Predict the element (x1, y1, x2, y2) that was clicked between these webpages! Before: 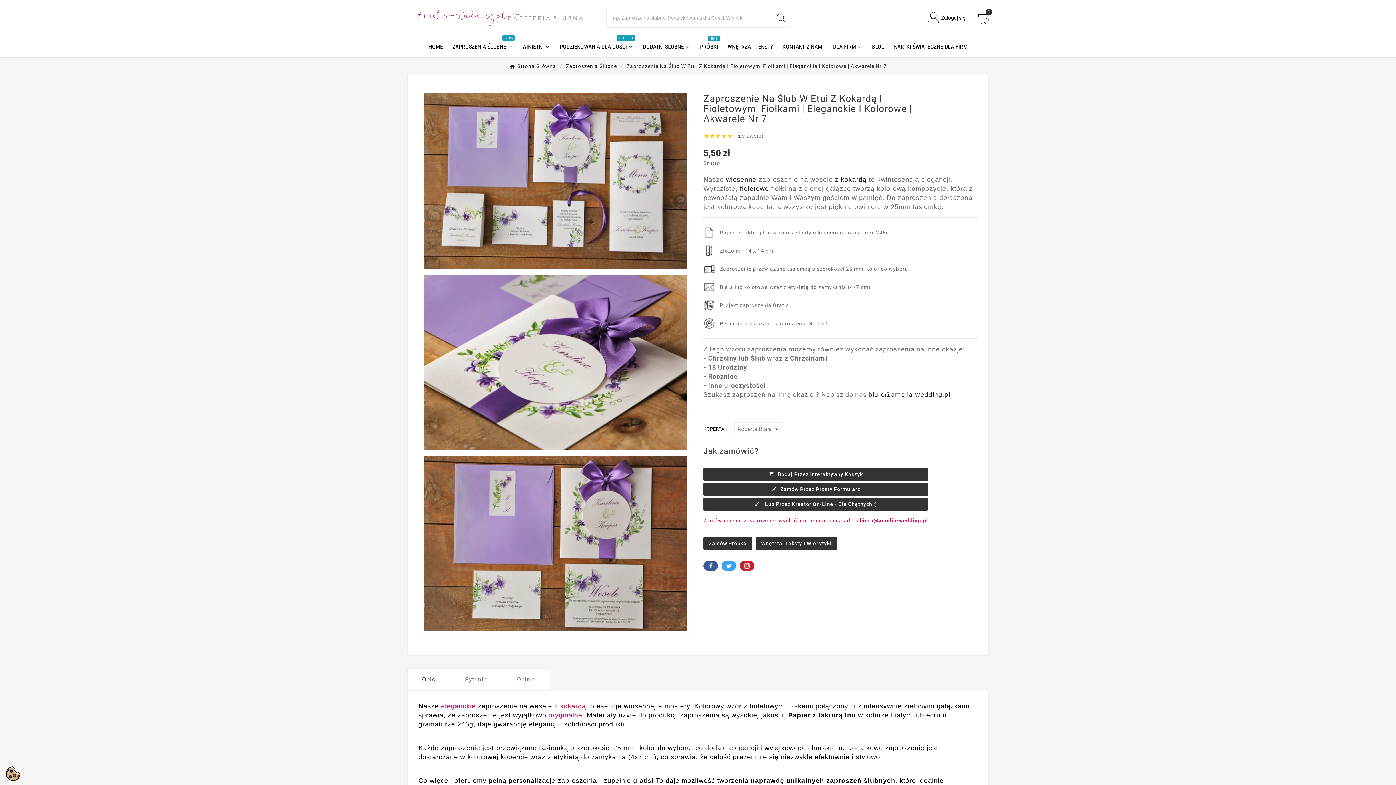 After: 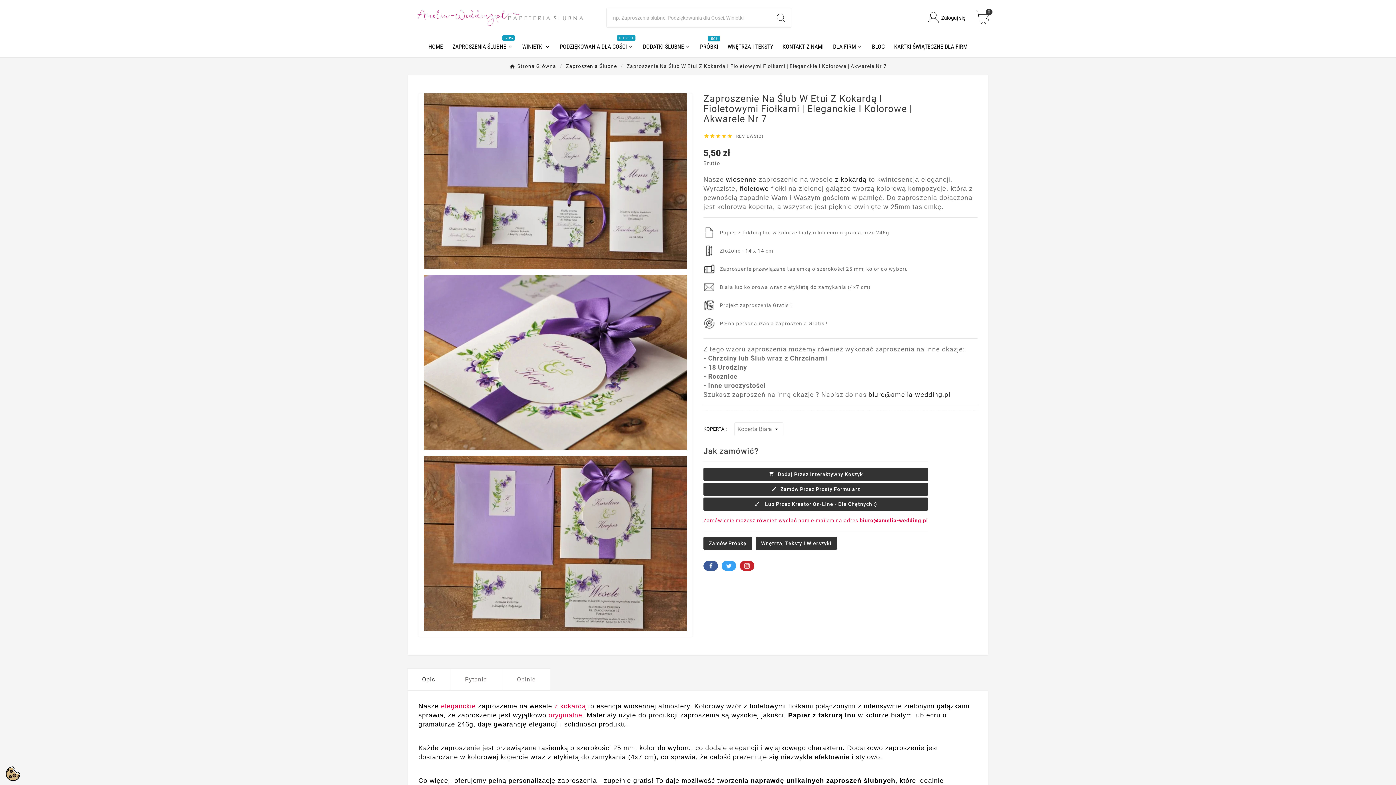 Action: label: User Icon bbox: (927, 12, 965, 23)